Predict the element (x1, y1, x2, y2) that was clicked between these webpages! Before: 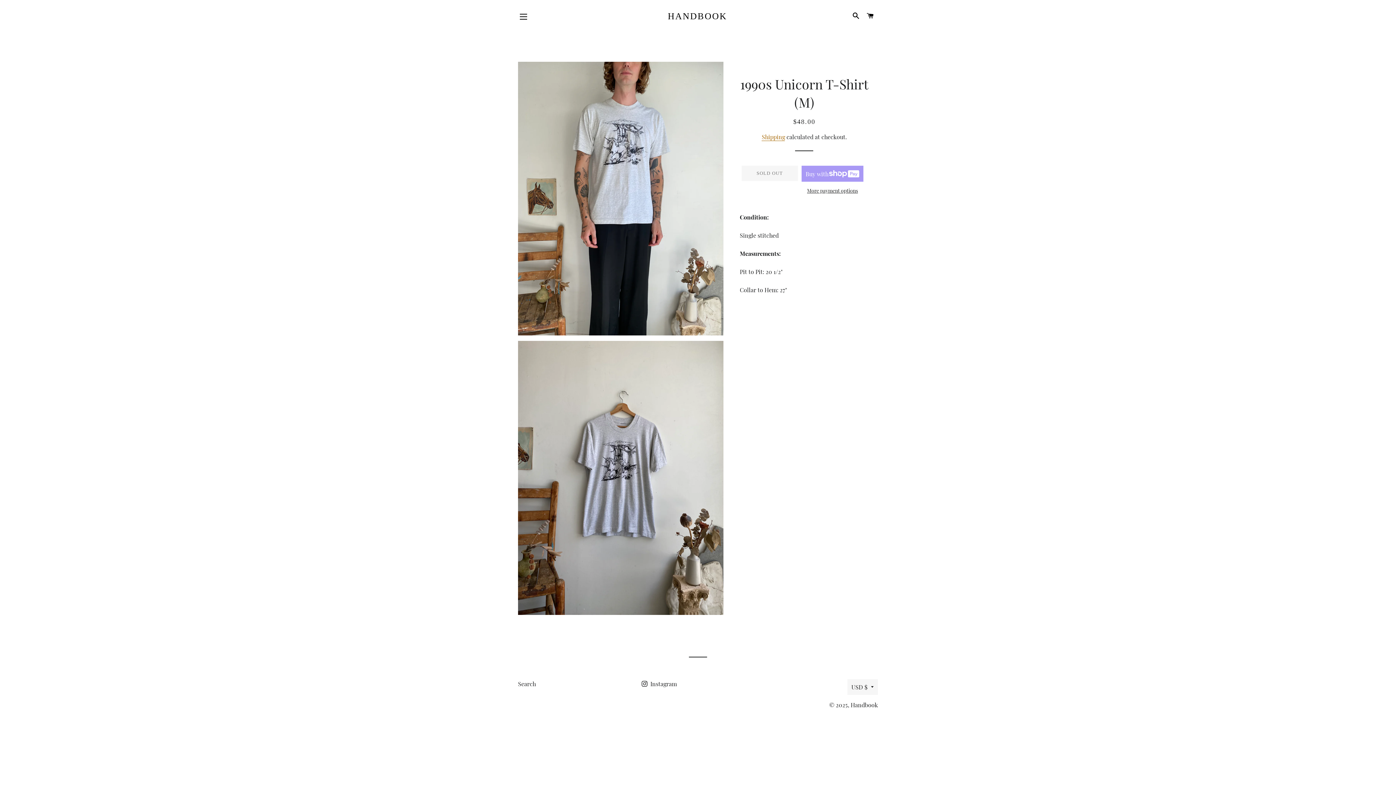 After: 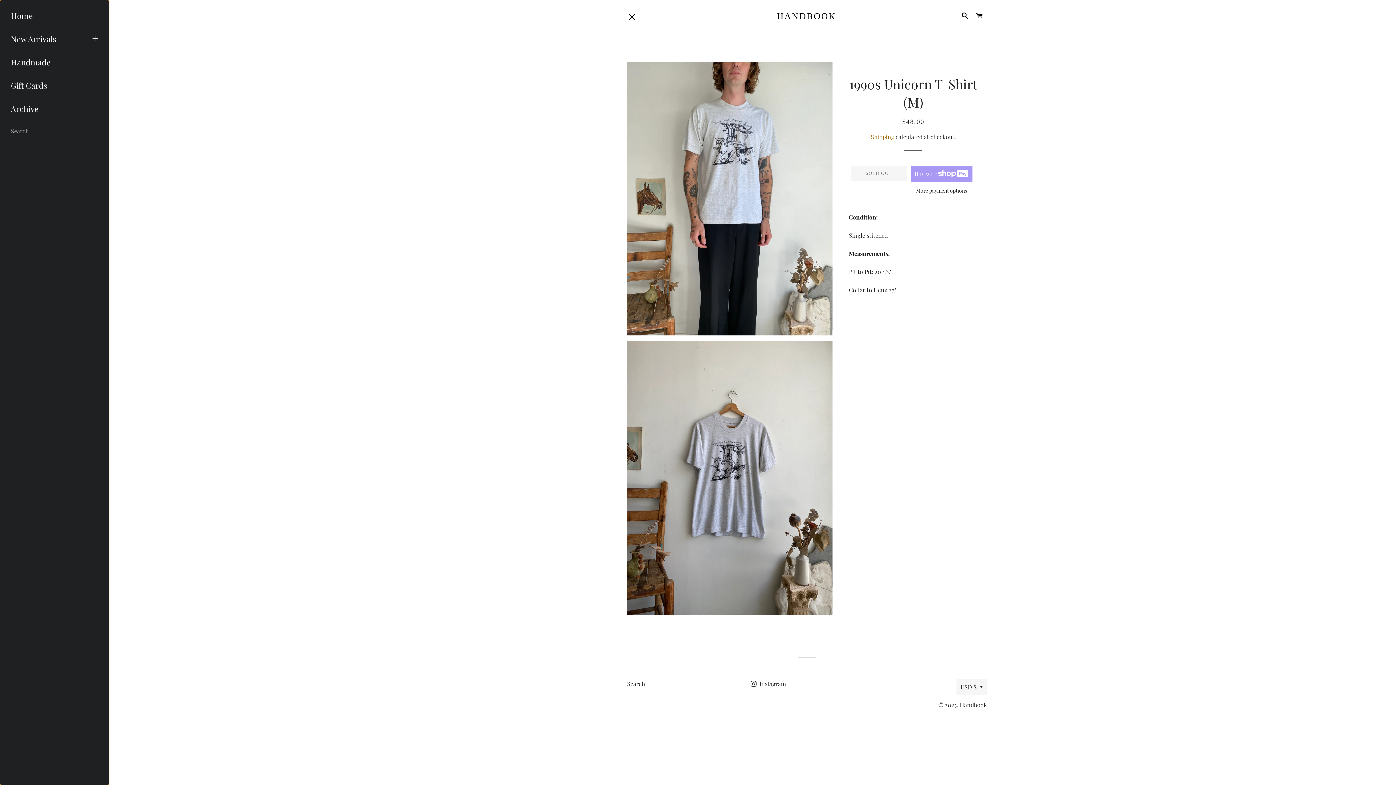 Action: label: SITE NAVIGATION bbox: (514, 7, 532, 25)